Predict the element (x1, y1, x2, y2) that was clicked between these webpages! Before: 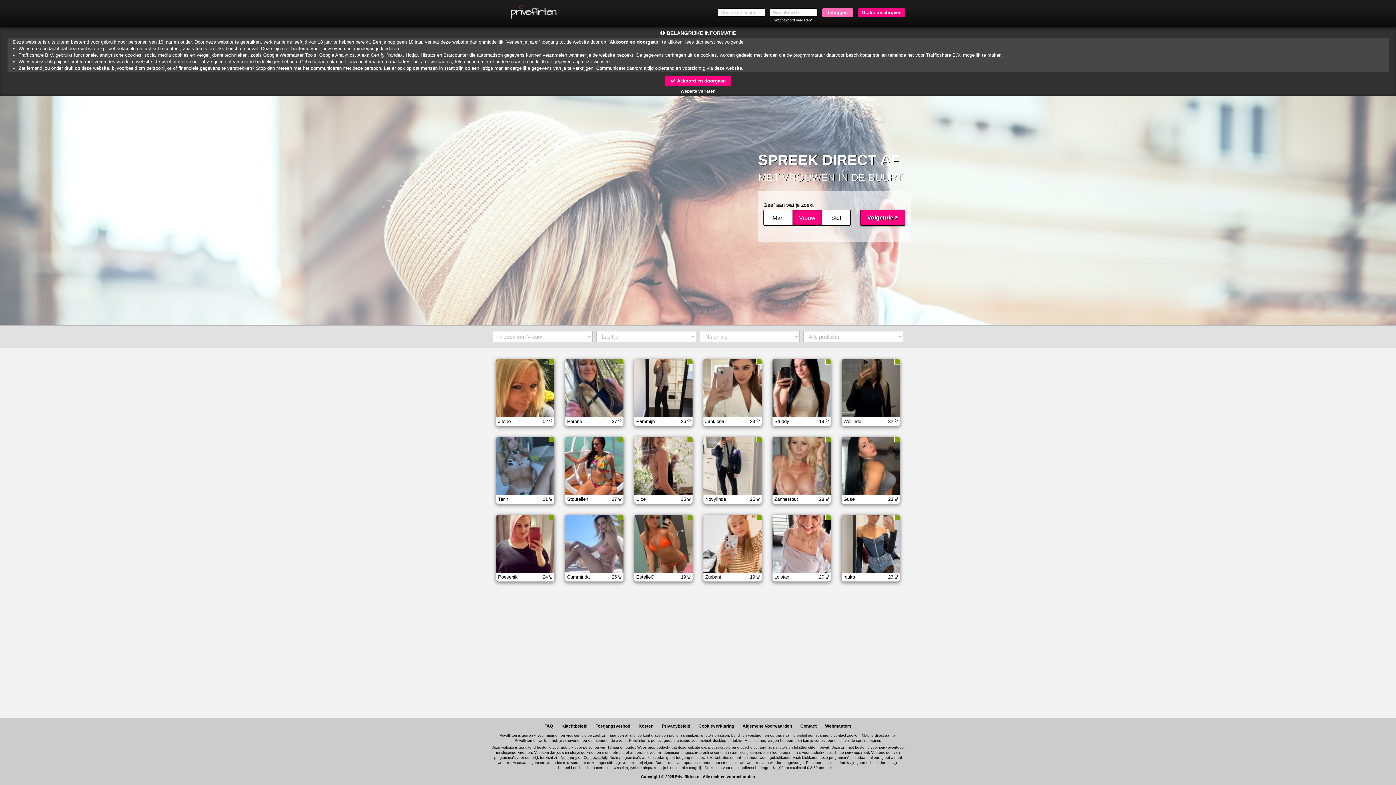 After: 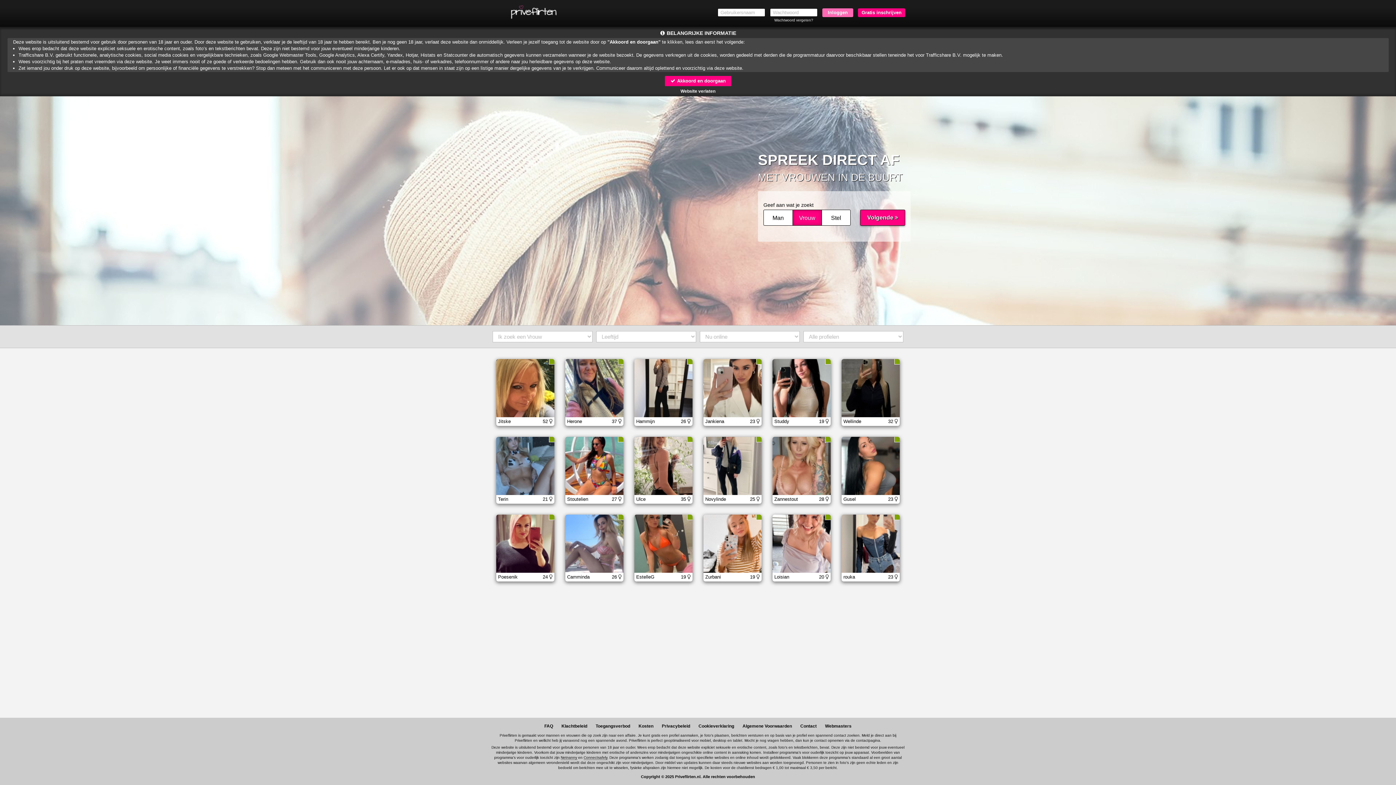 Action: label: Connectsafely bbox: (583, 756, 607, 760)